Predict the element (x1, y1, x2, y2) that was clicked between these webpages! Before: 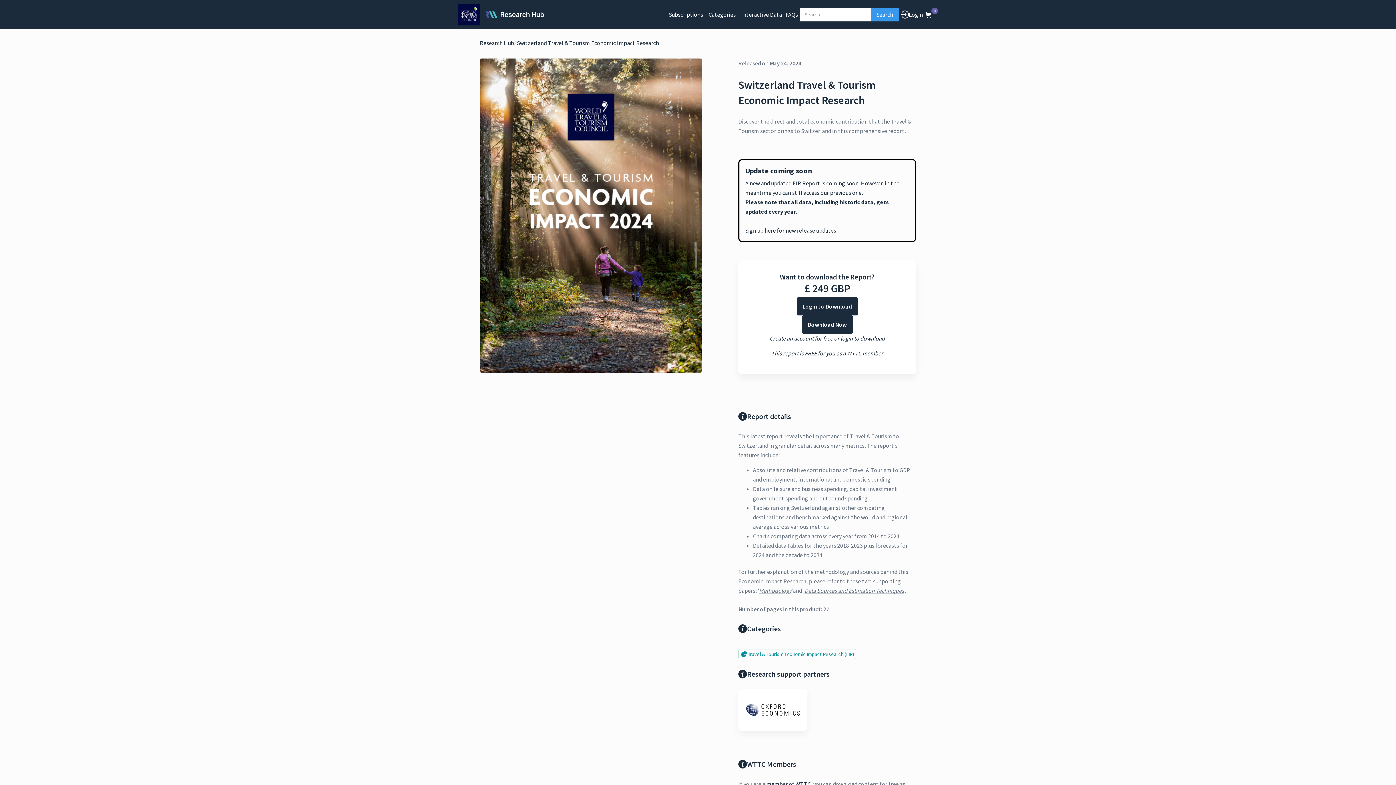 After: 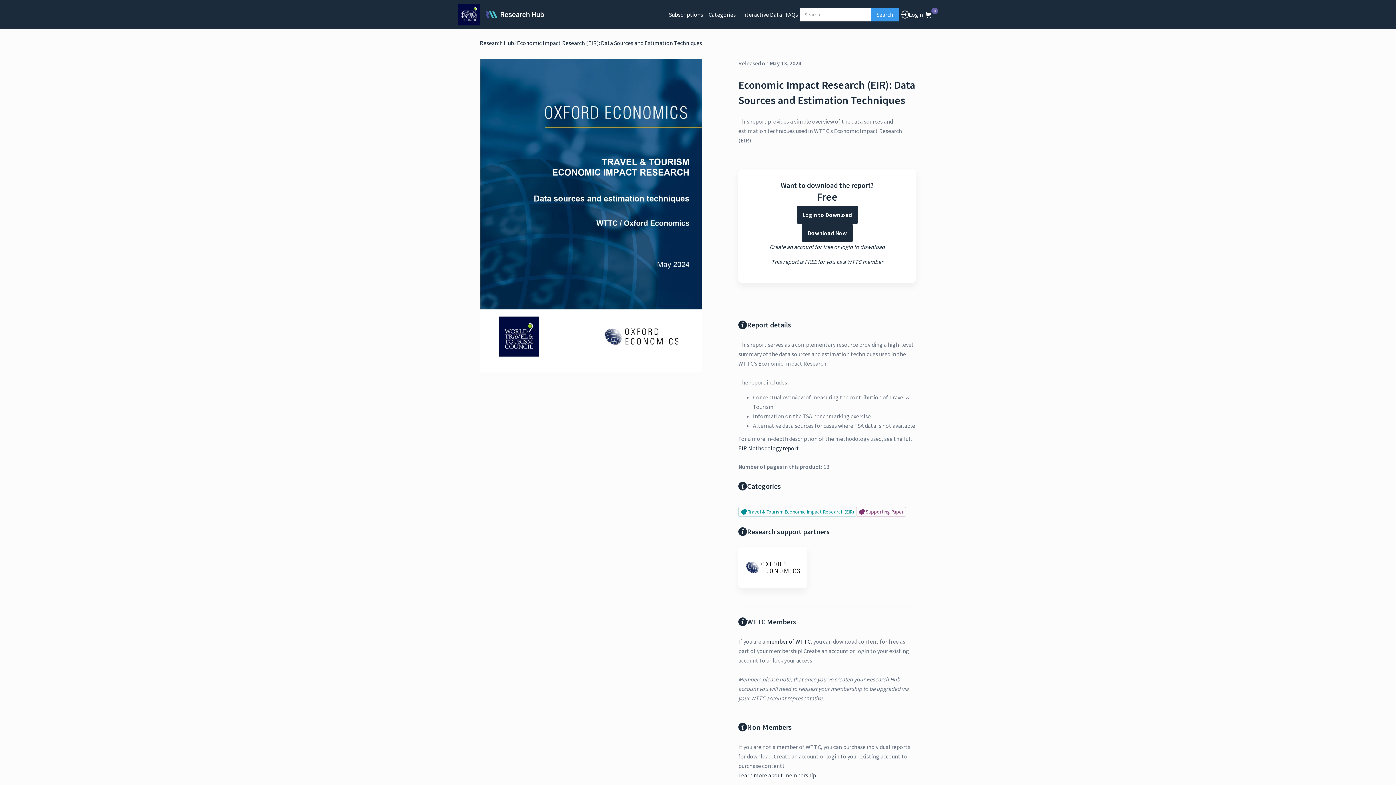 Action: label: Data Sources and Estimation Techniques bbox: (804, 587, 904, 594)